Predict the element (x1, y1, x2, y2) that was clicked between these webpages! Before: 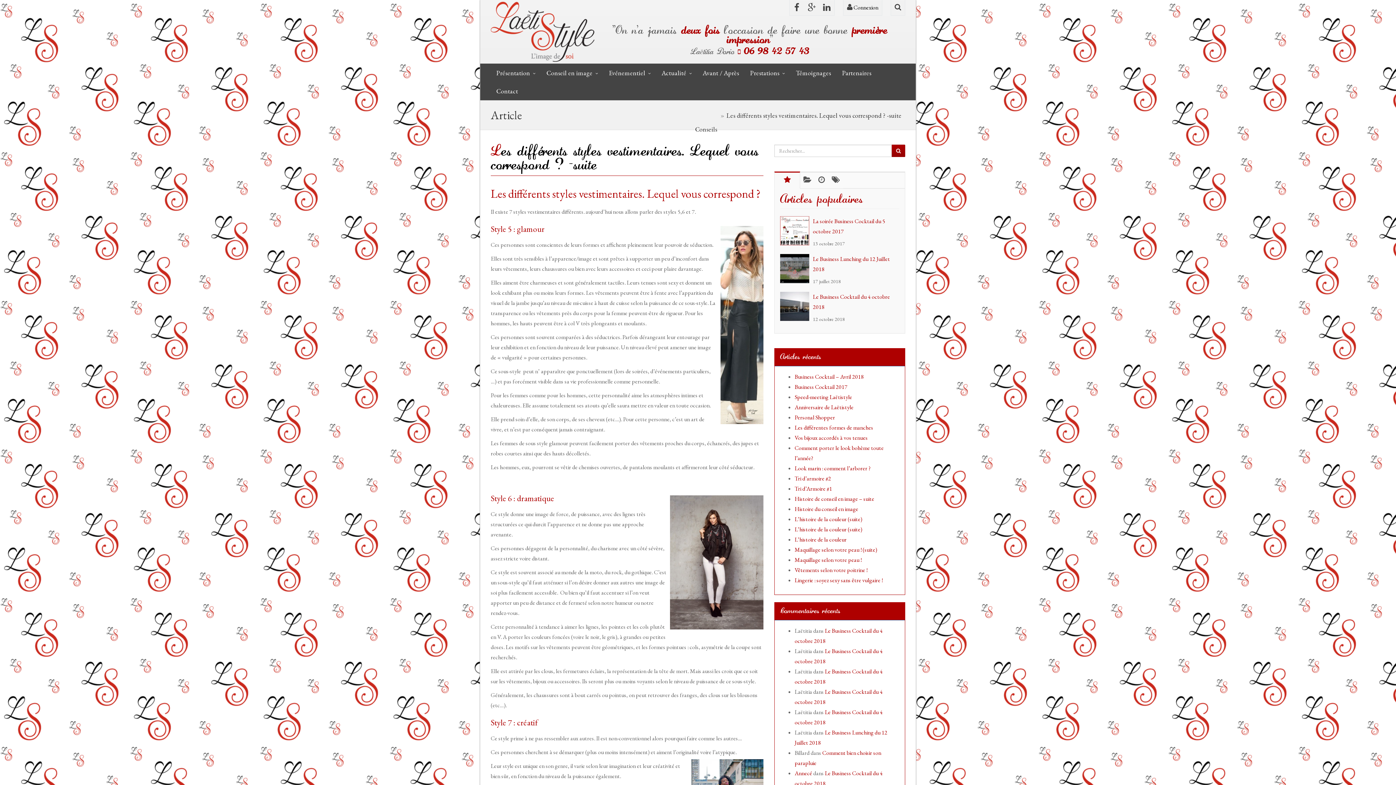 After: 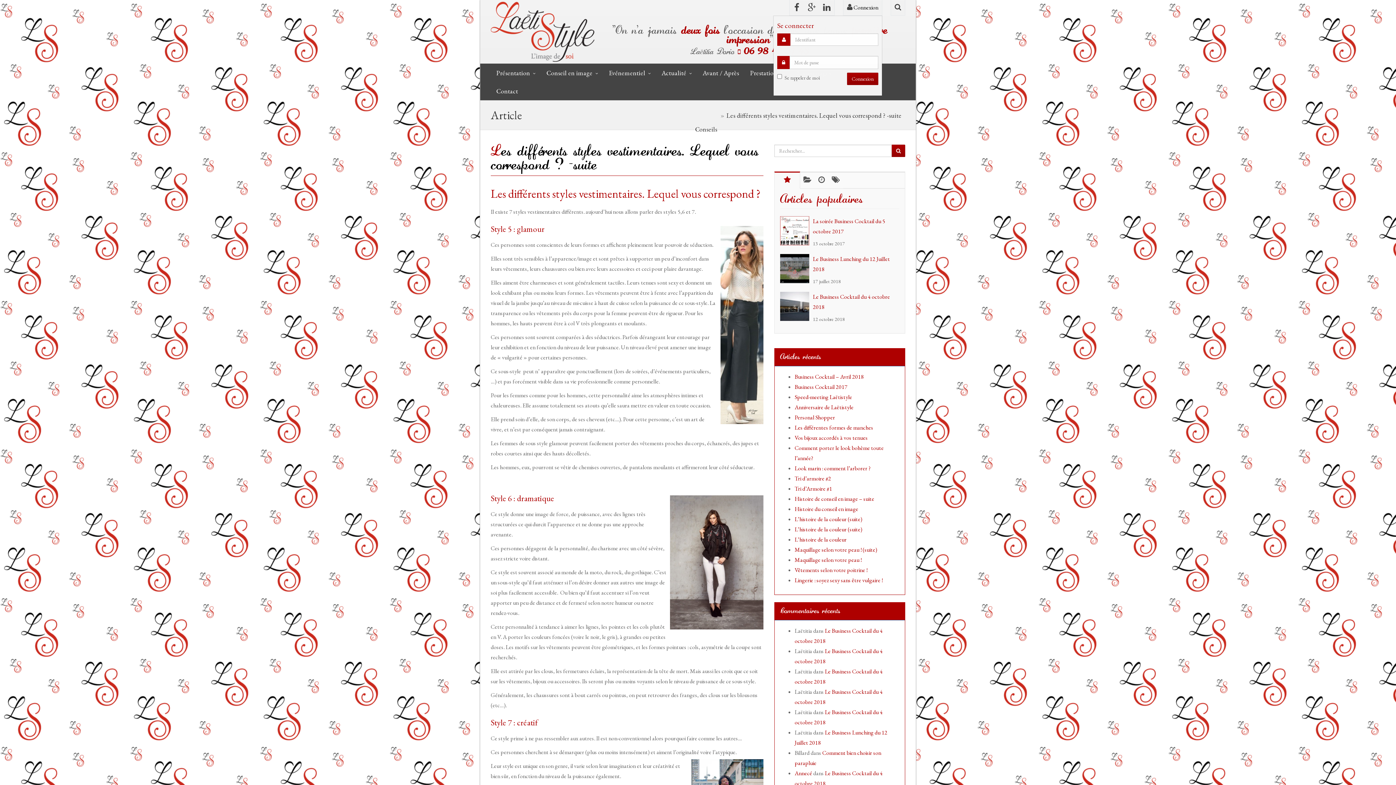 Action: label:  Connexion bbox: (843, 0, 882, 15)